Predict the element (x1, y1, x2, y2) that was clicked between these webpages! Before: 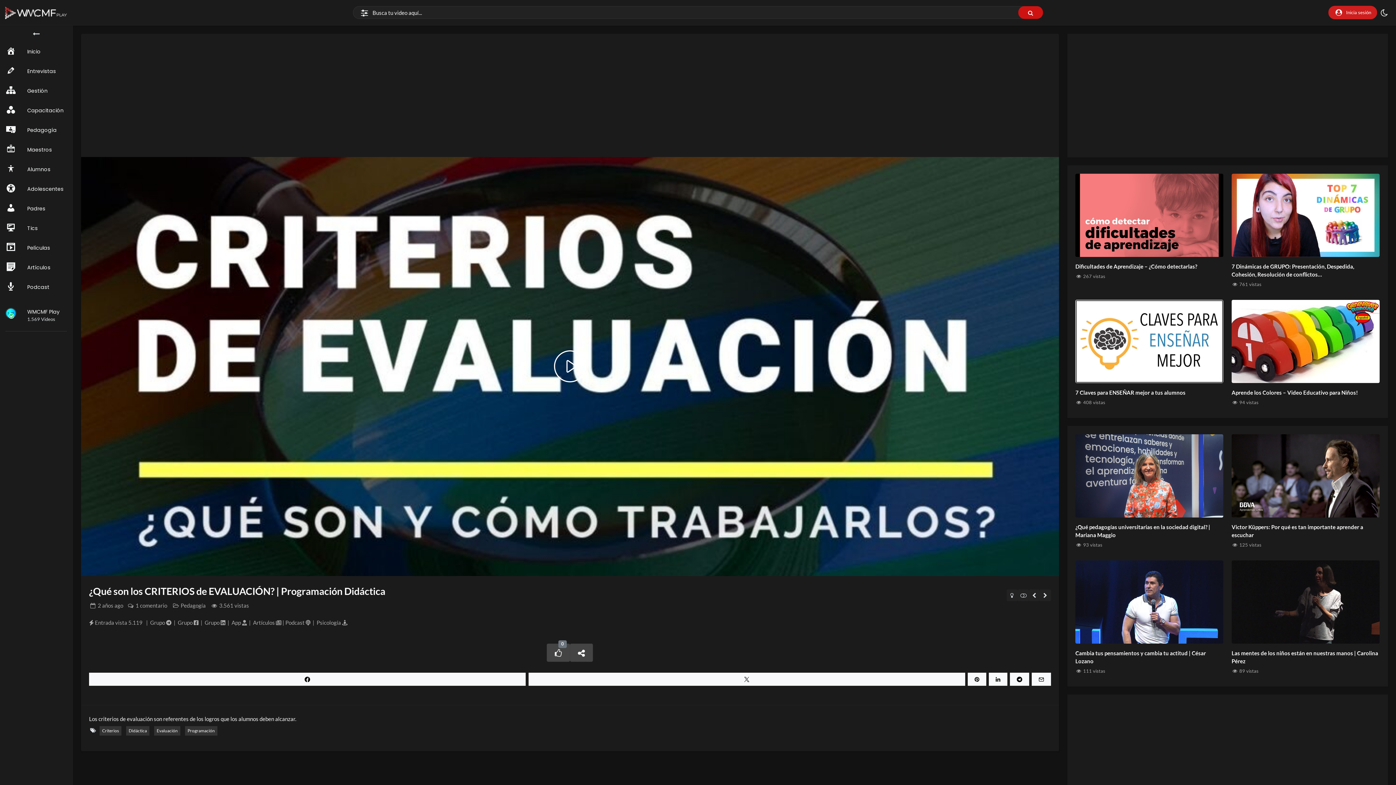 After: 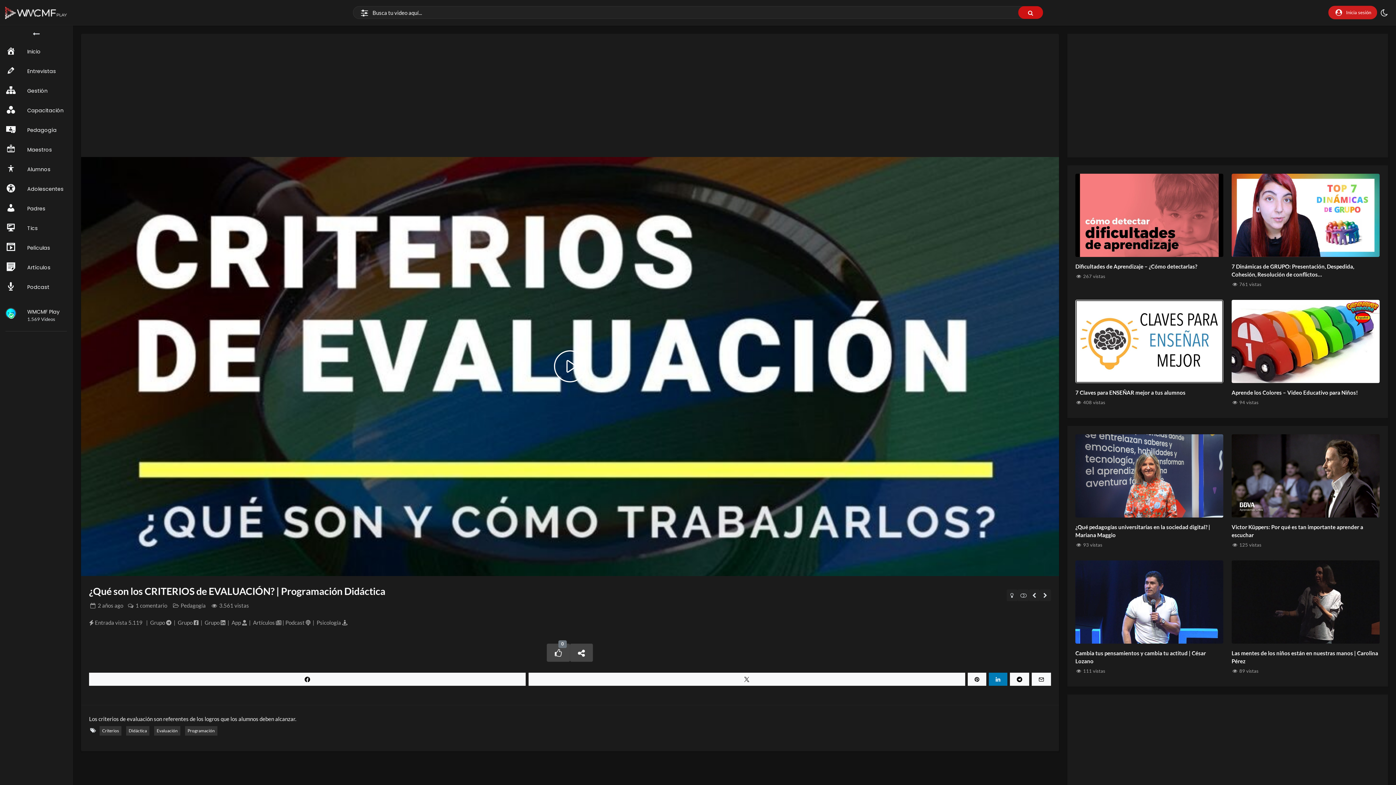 Action: bbox: (989, 673, 1007, 686)